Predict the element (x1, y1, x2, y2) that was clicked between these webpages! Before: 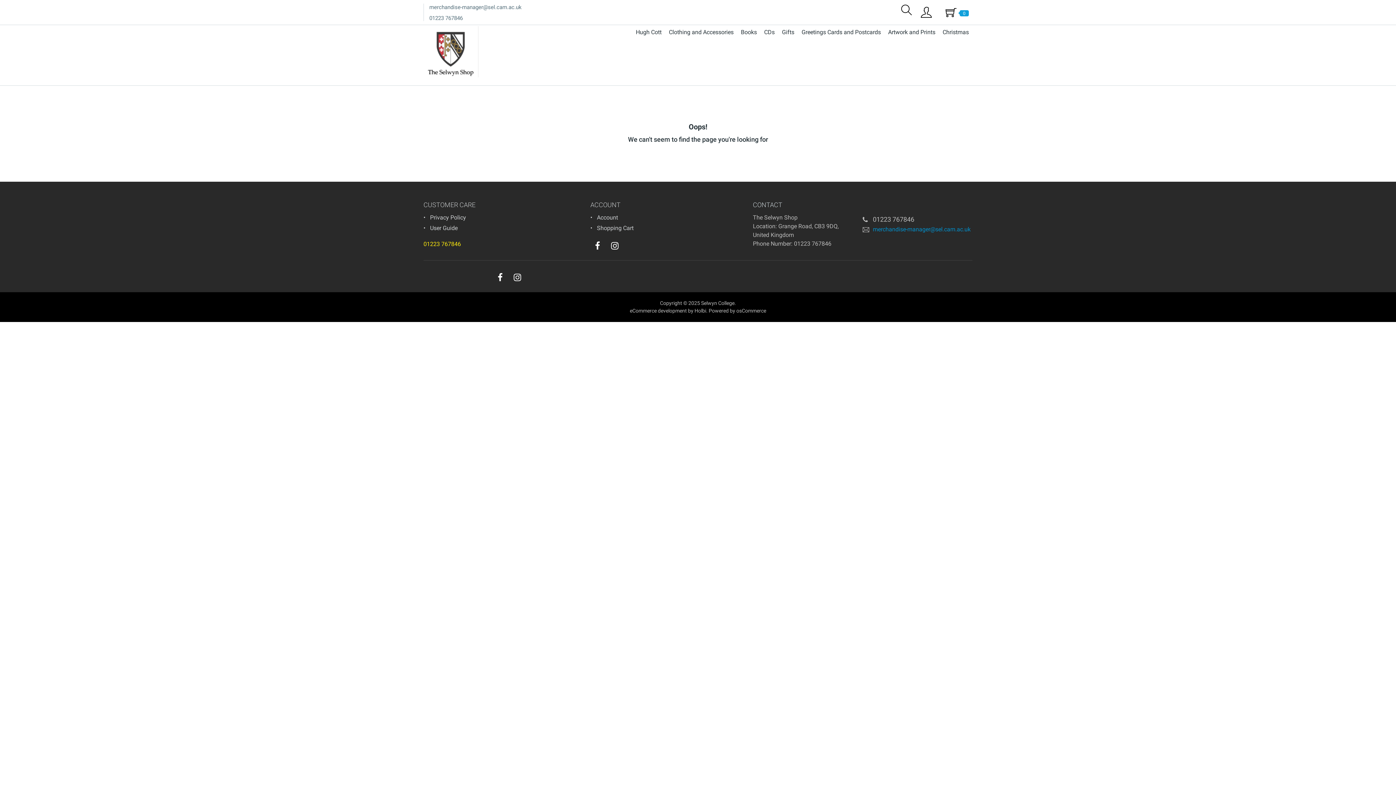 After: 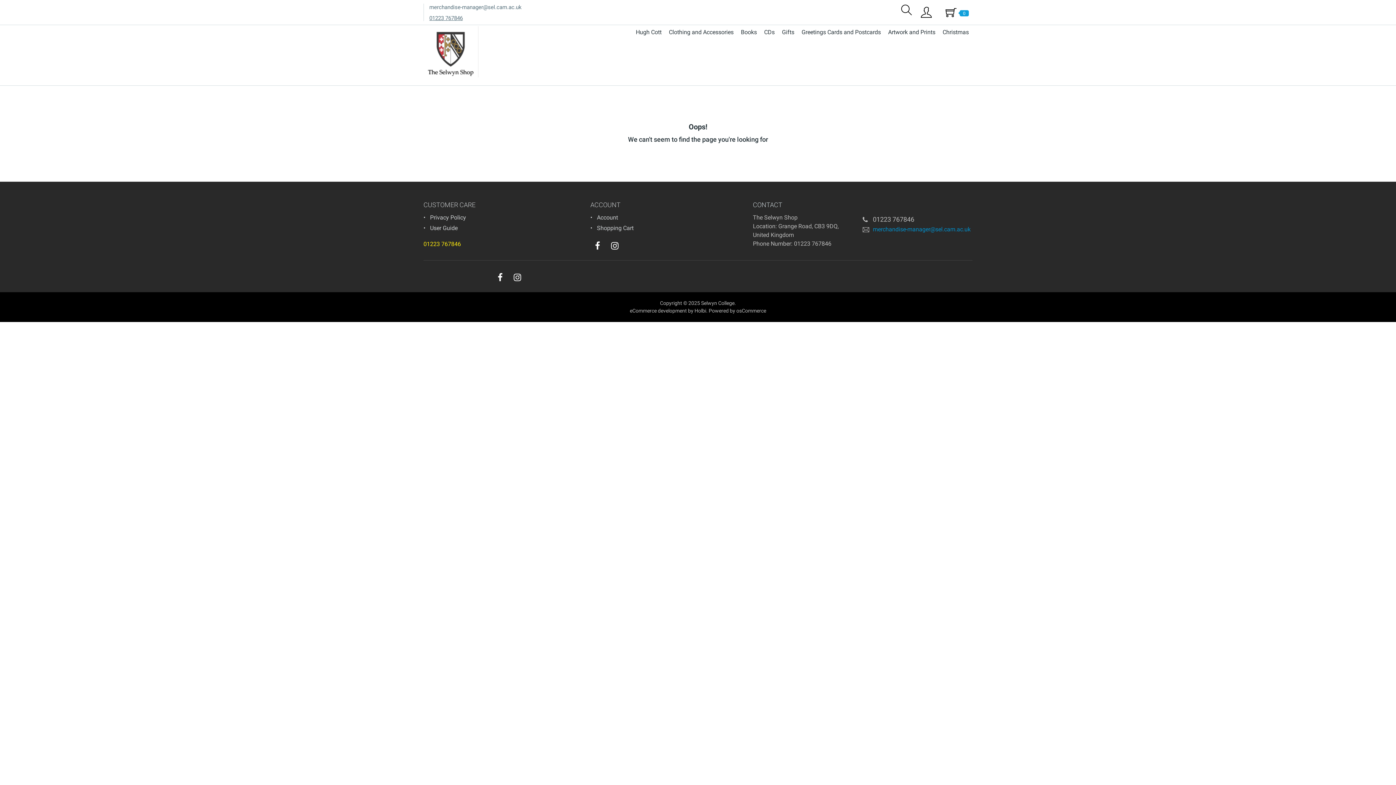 Action: label: 01223 767846 bbox: (429, 14, 462, 21)